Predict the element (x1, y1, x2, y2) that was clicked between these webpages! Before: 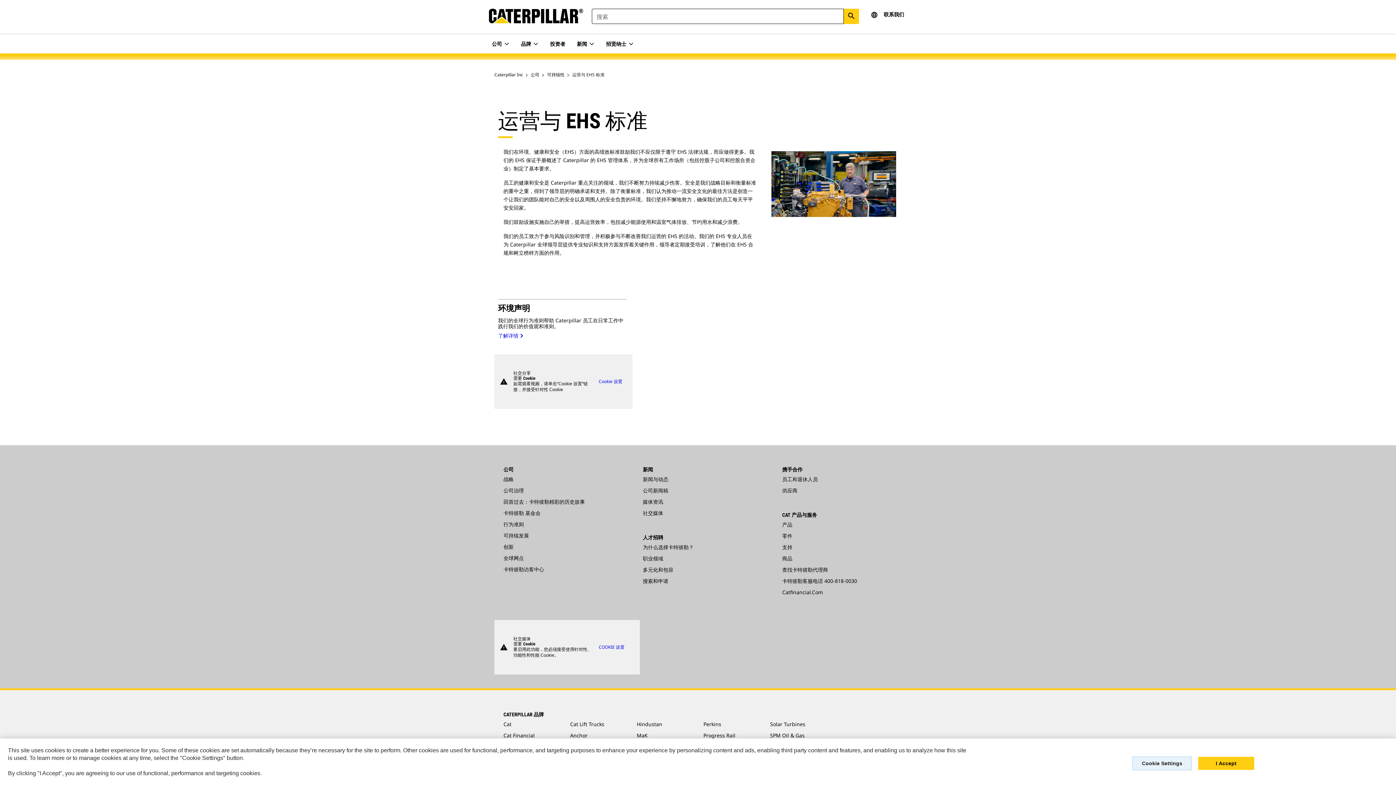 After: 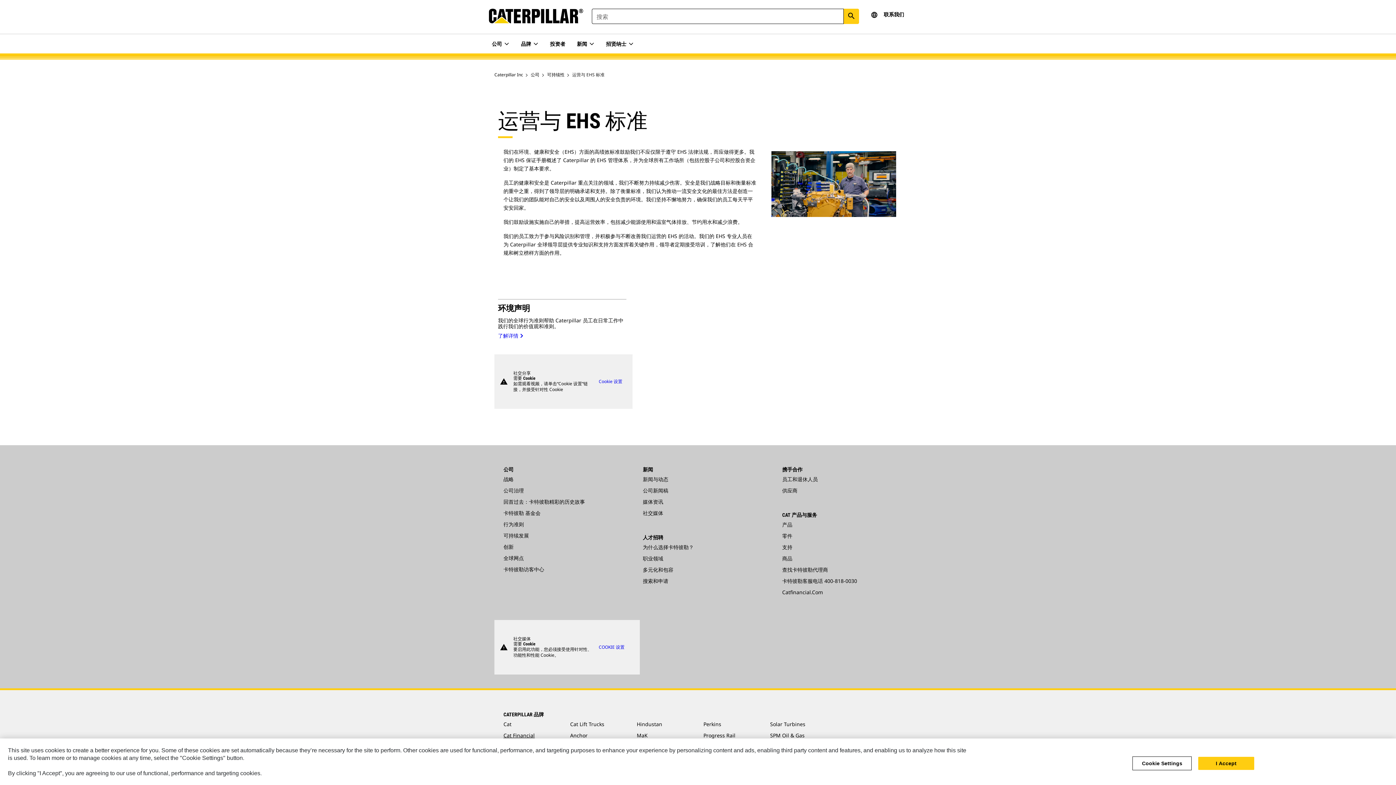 Action: bbox: (503, 732, 534, 739) label: Cat Financial